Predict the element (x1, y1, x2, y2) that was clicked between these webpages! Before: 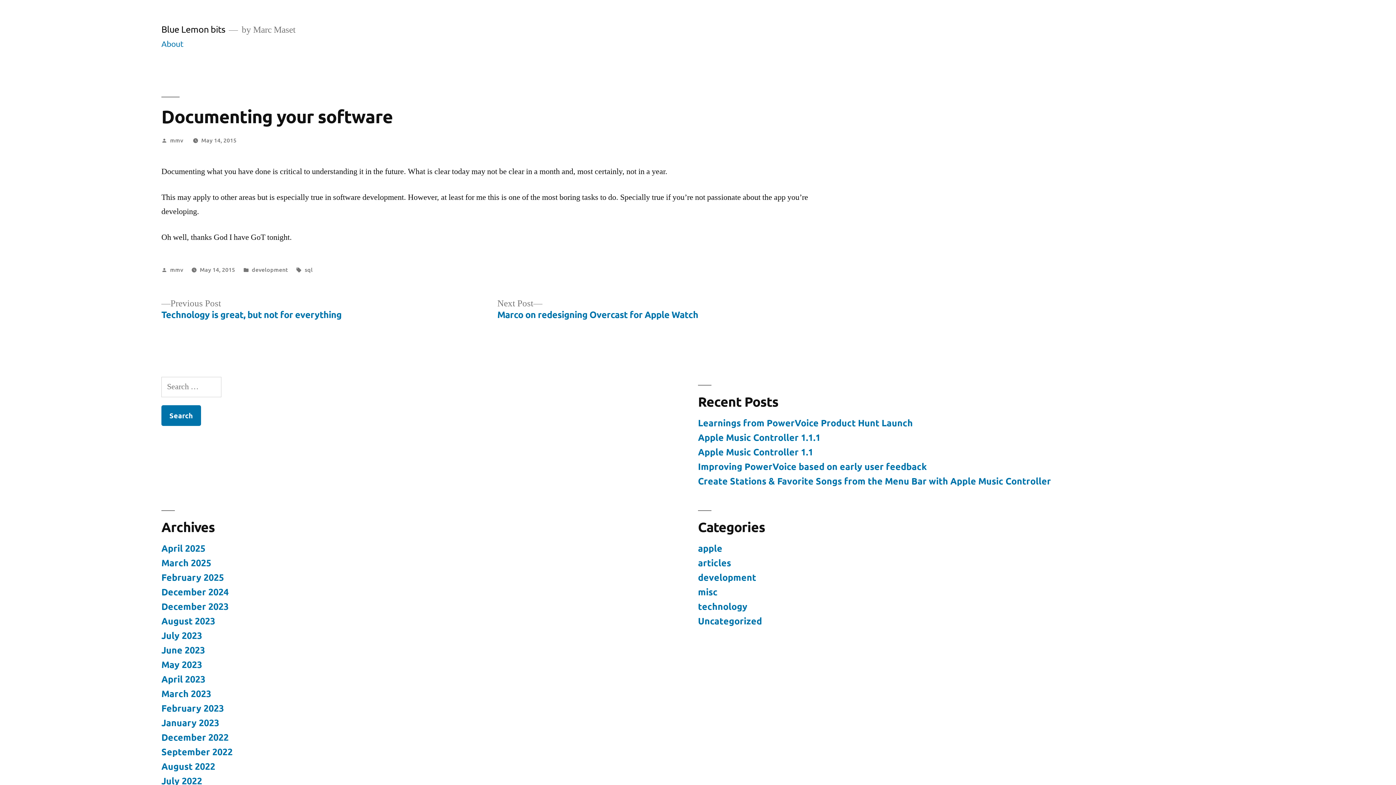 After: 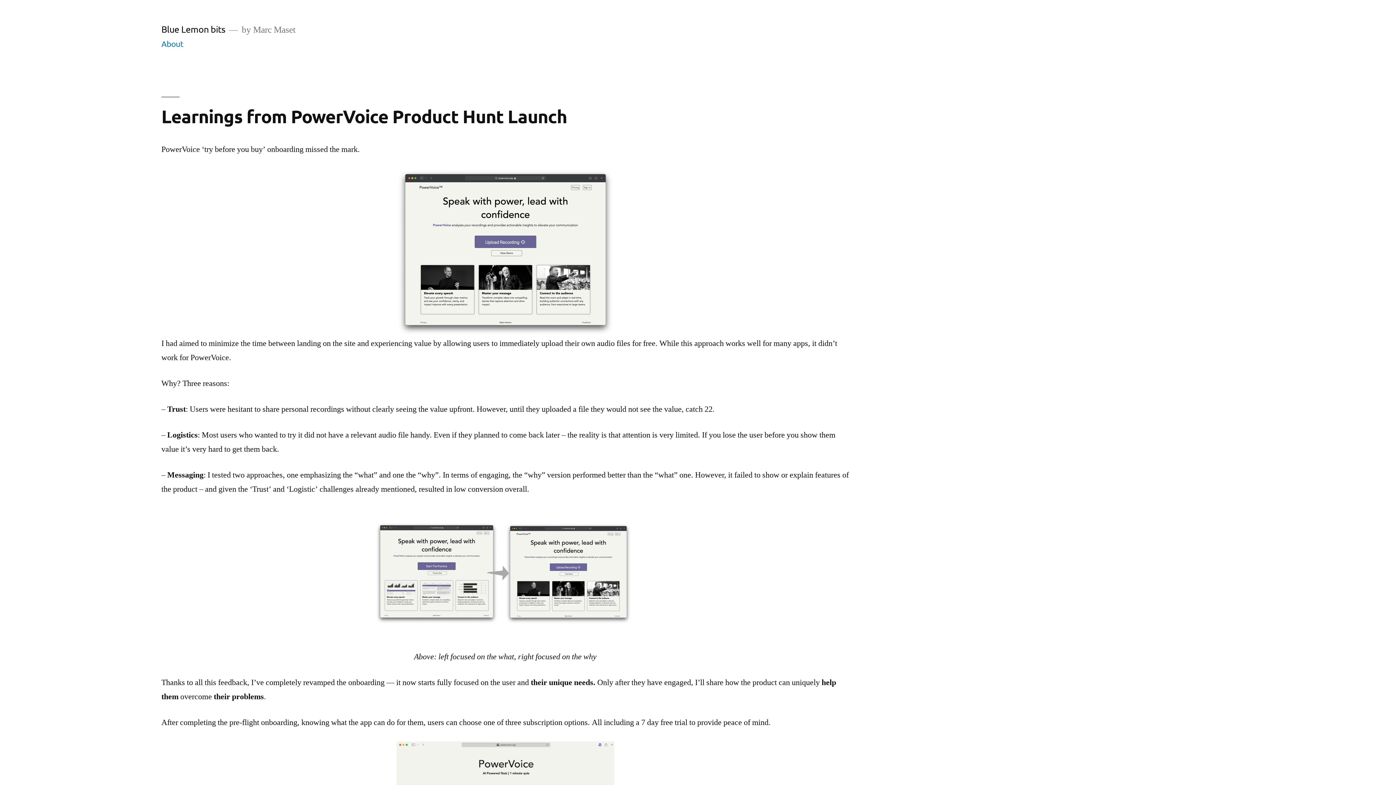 Action: bbox: (161, 23, 225, 34) label: Blue Lemon bits